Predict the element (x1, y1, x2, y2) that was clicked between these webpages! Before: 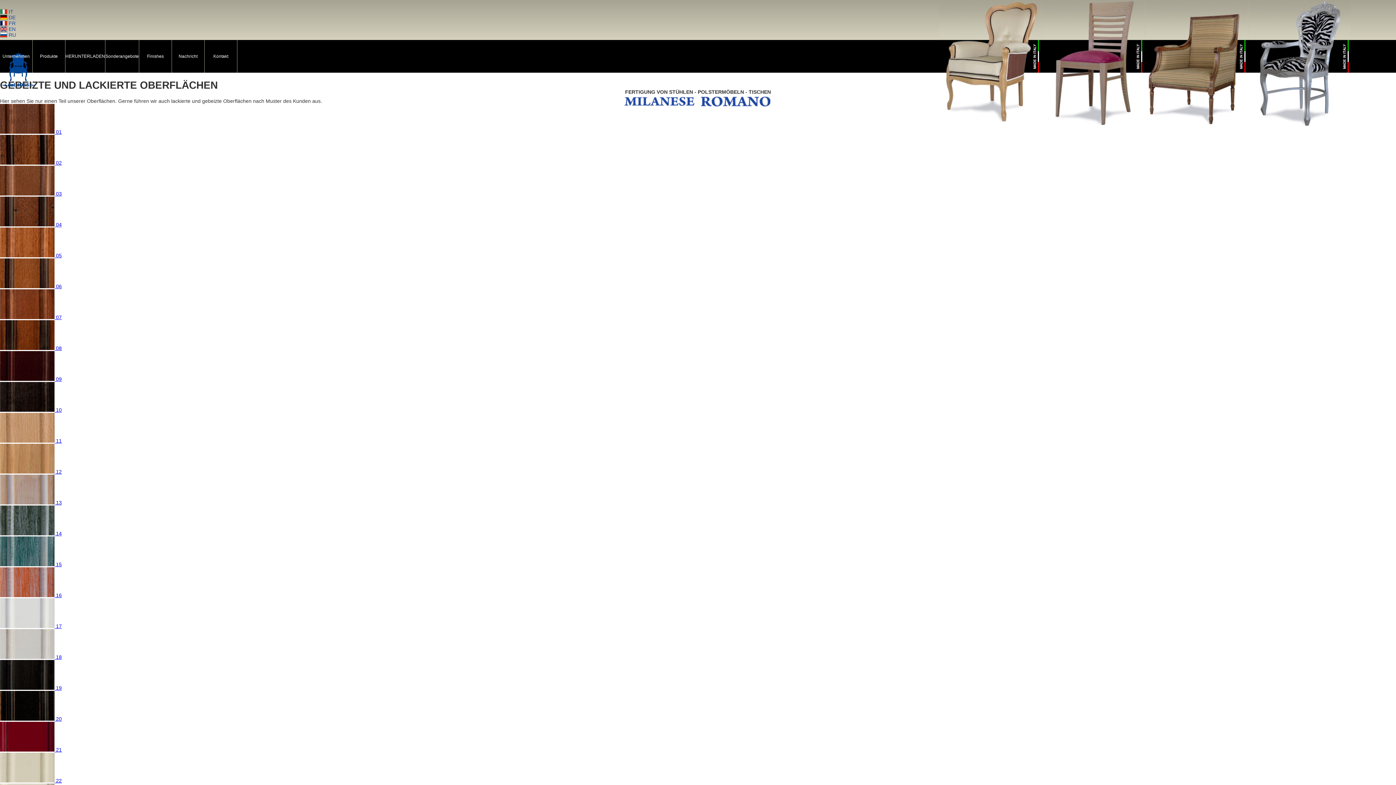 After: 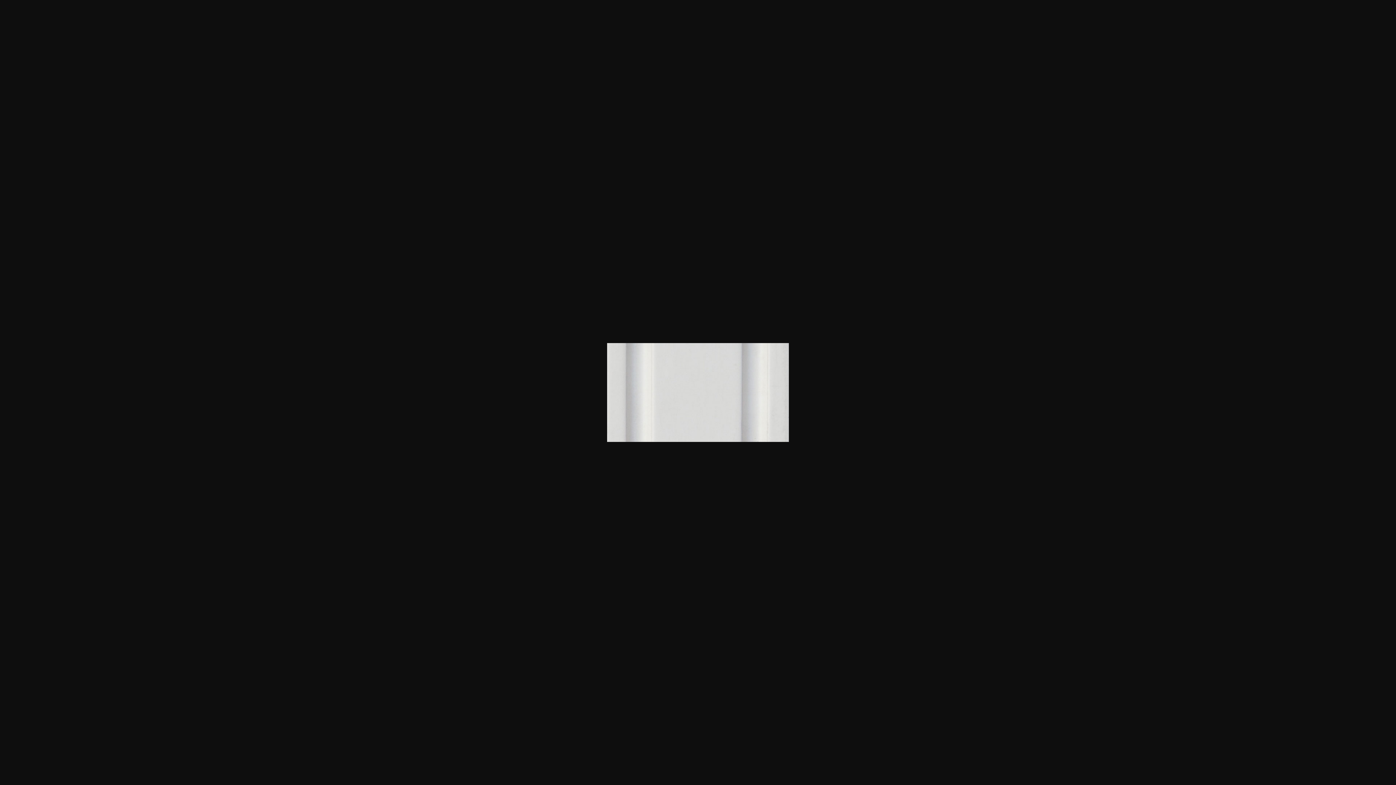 Action: bbox: (0, 623, 61, 629) label:  17